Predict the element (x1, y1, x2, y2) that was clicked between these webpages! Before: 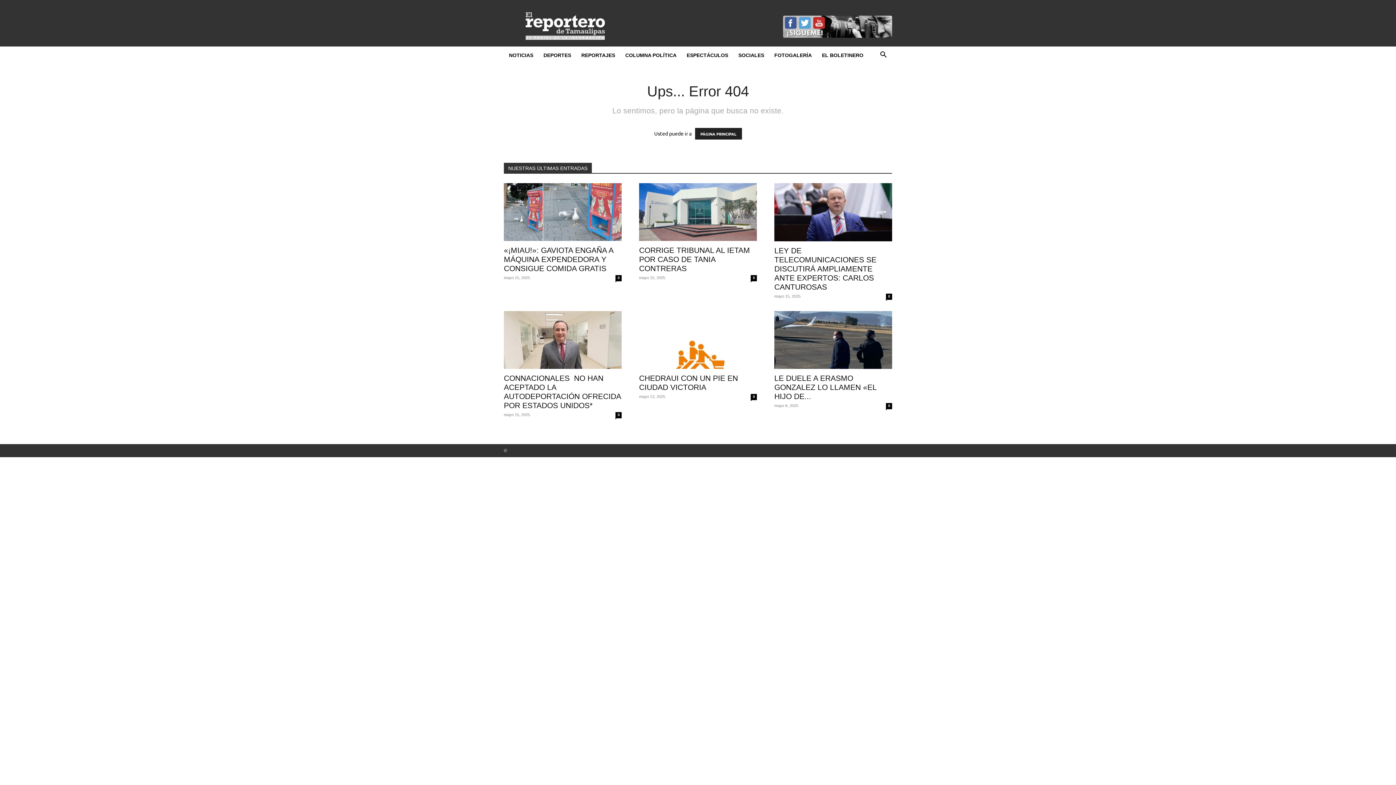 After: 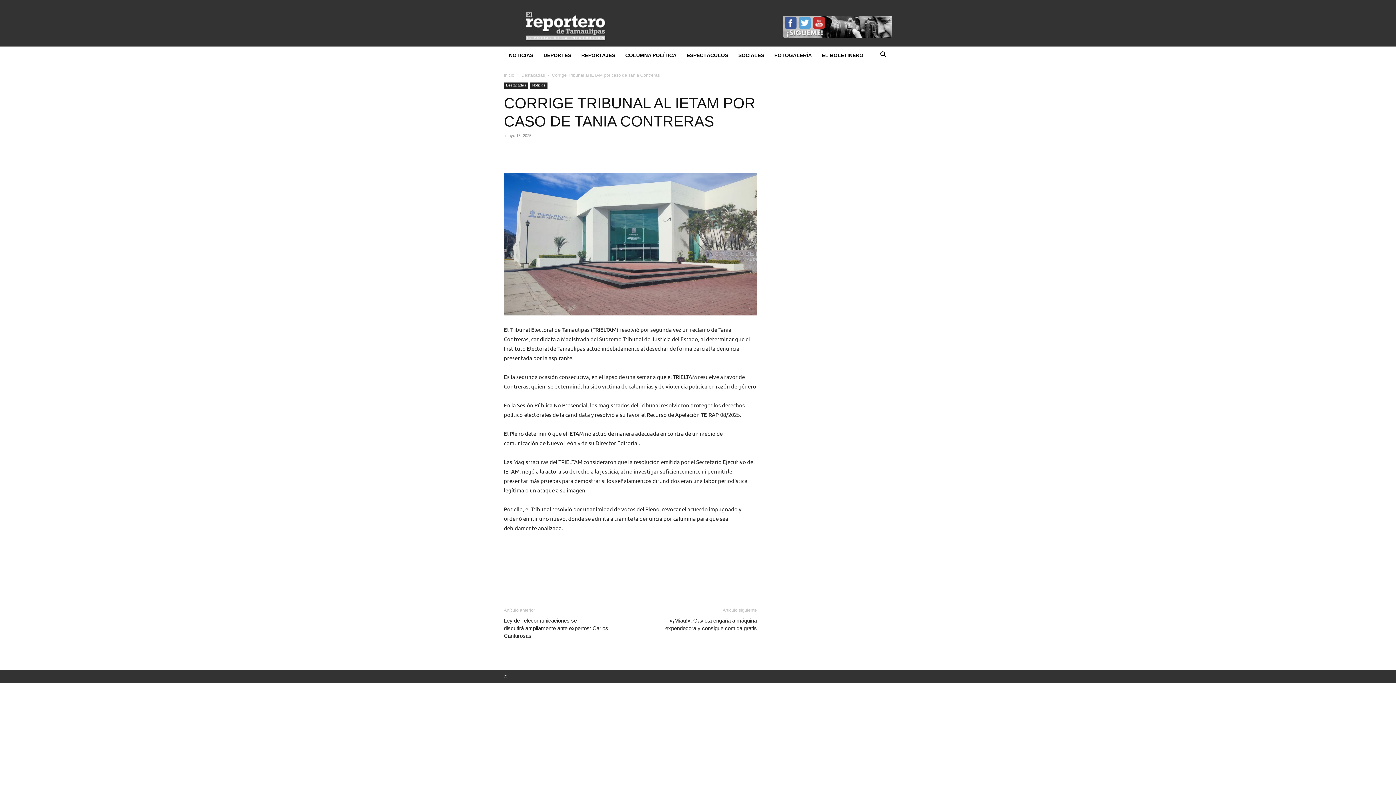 Action: bbox: (639, 246, 750, 272) label: CORRIGE TRIBUNAL AL IETAM POR CASO DE TANIA CONTRERAS